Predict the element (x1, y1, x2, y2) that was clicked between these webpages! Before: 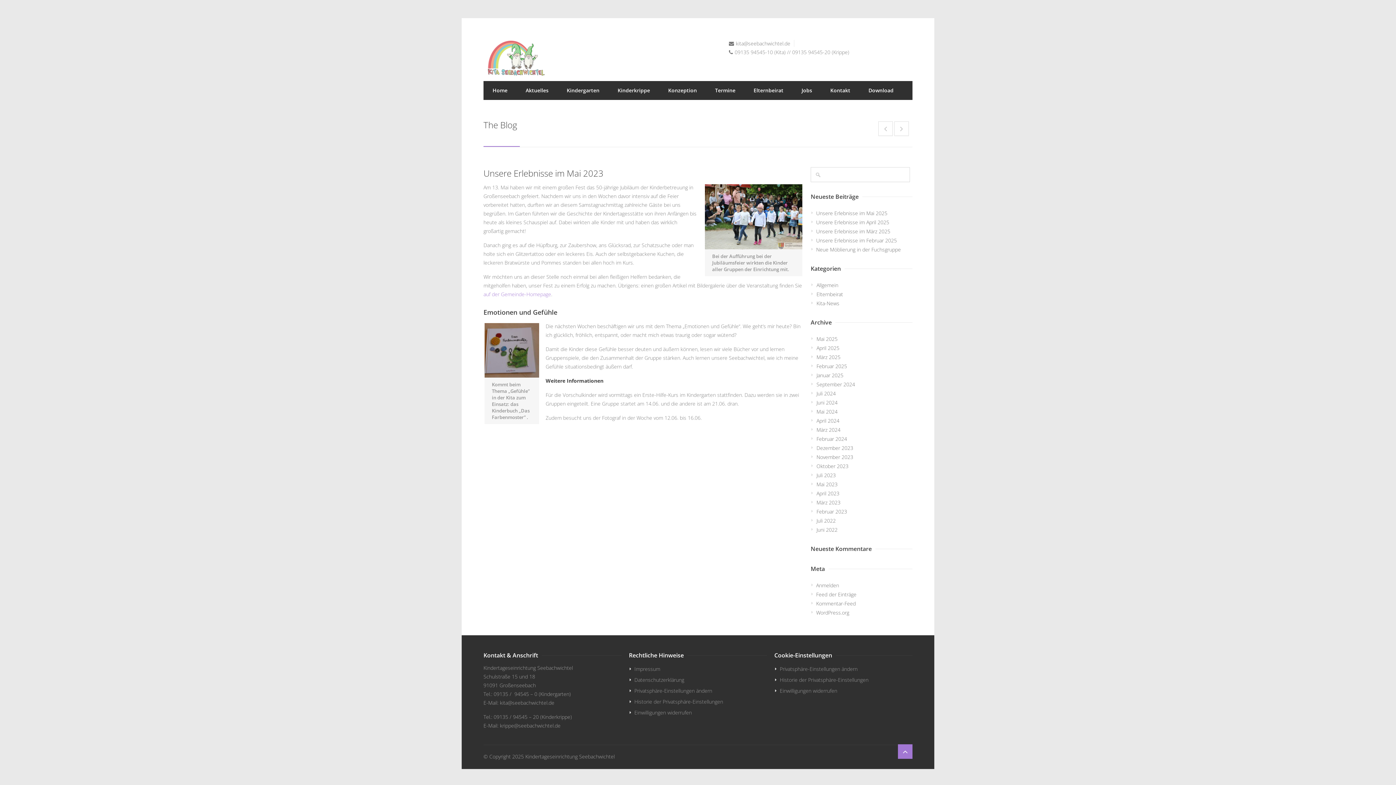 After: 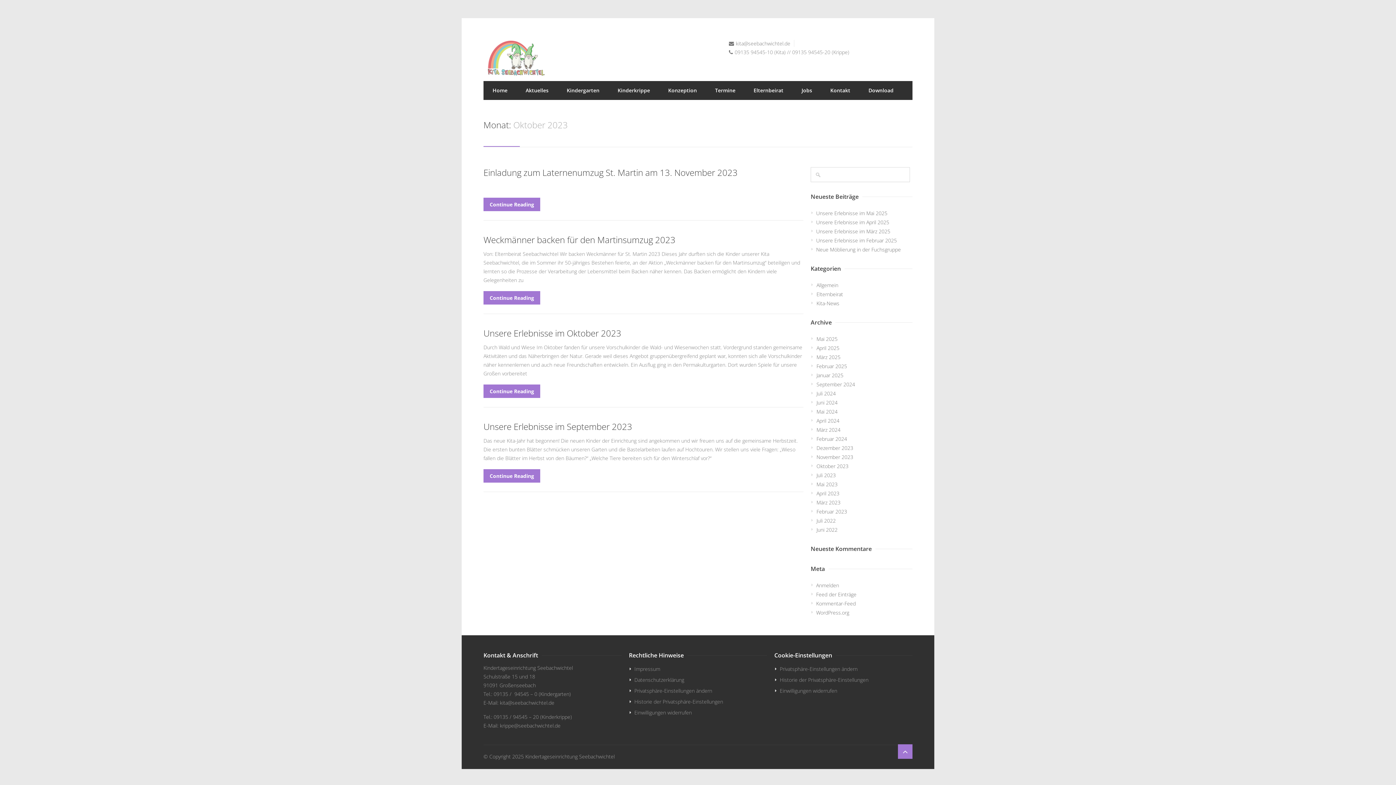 Action: bbox: (816, 462, 848, 469) label: Oktober 2023